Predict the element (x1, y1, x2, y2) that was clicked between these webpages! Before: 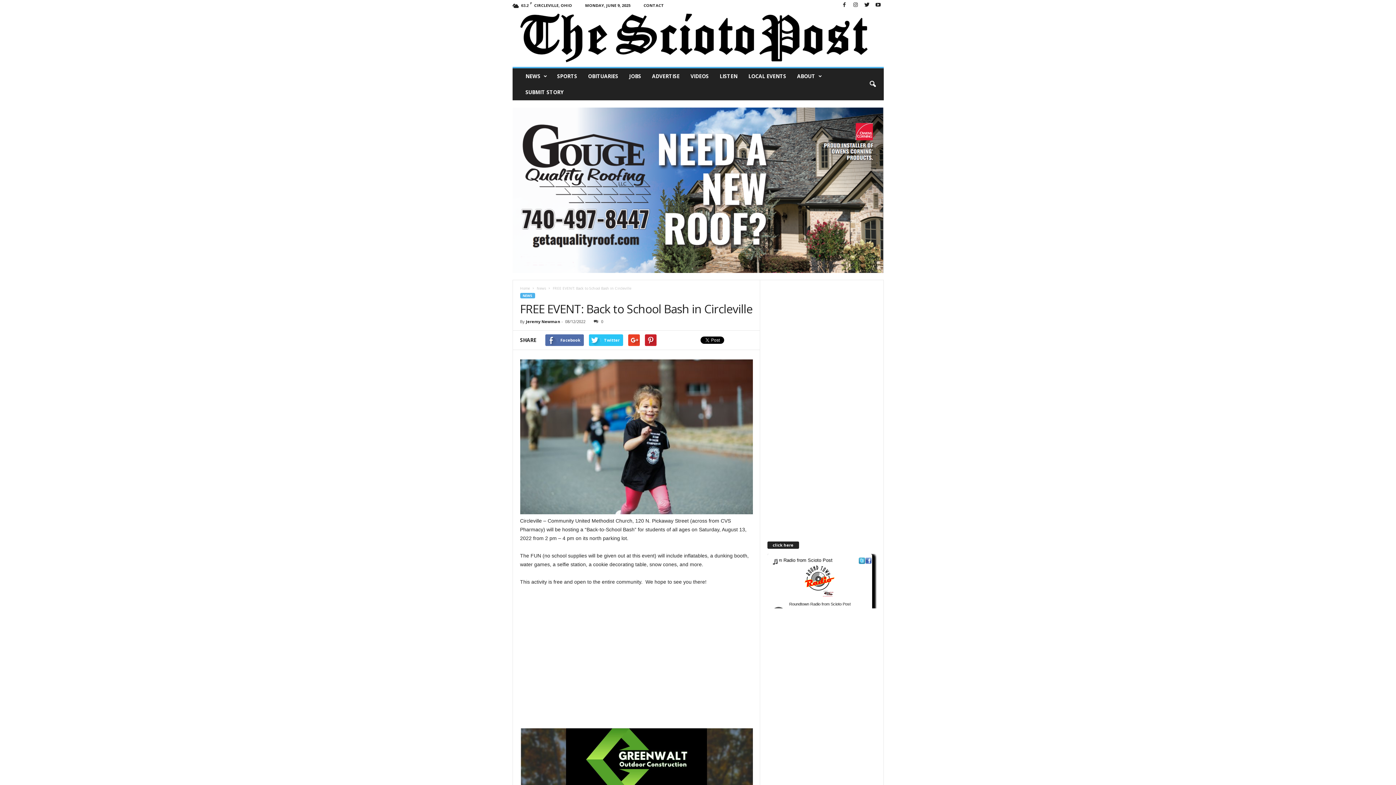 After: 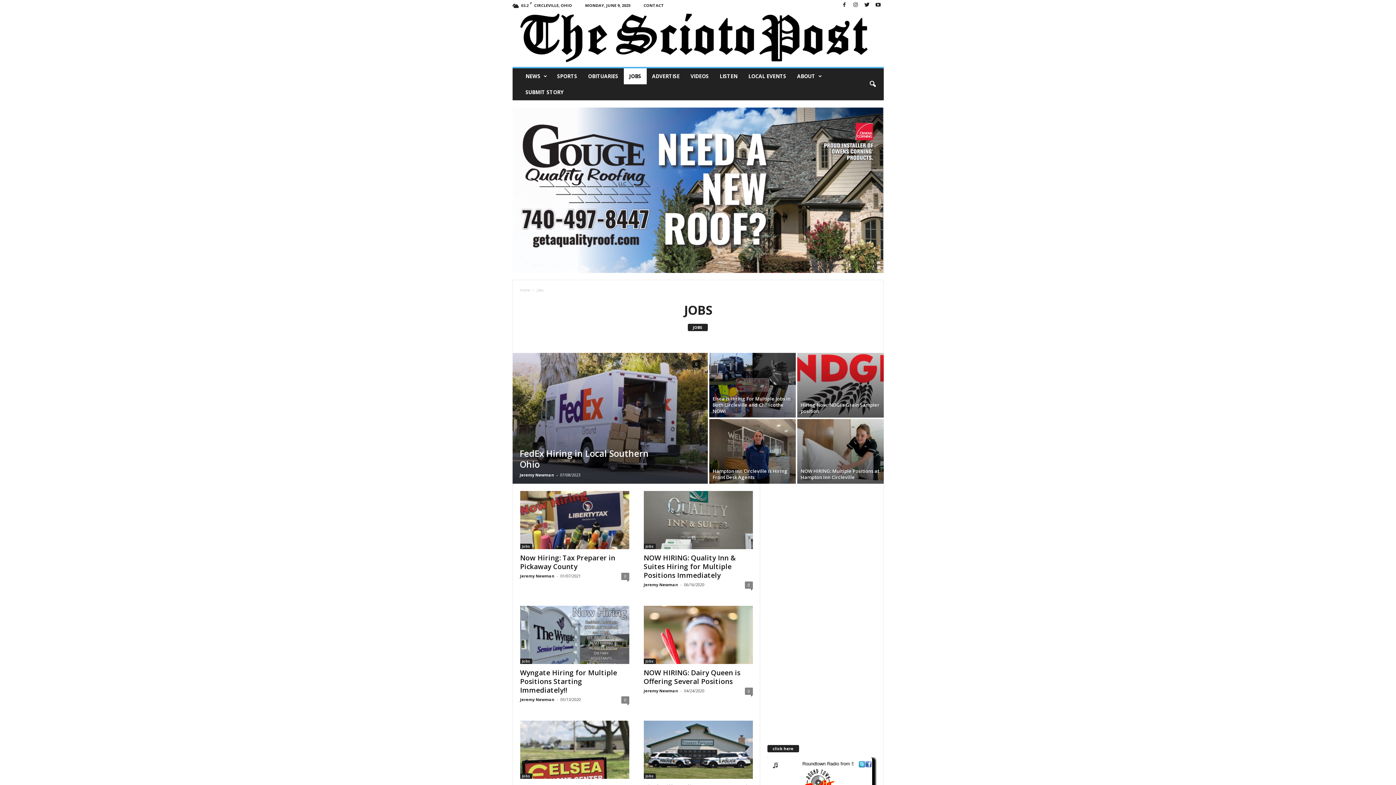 Action: label: JOBS bbox: (623, 68, 646, 84)